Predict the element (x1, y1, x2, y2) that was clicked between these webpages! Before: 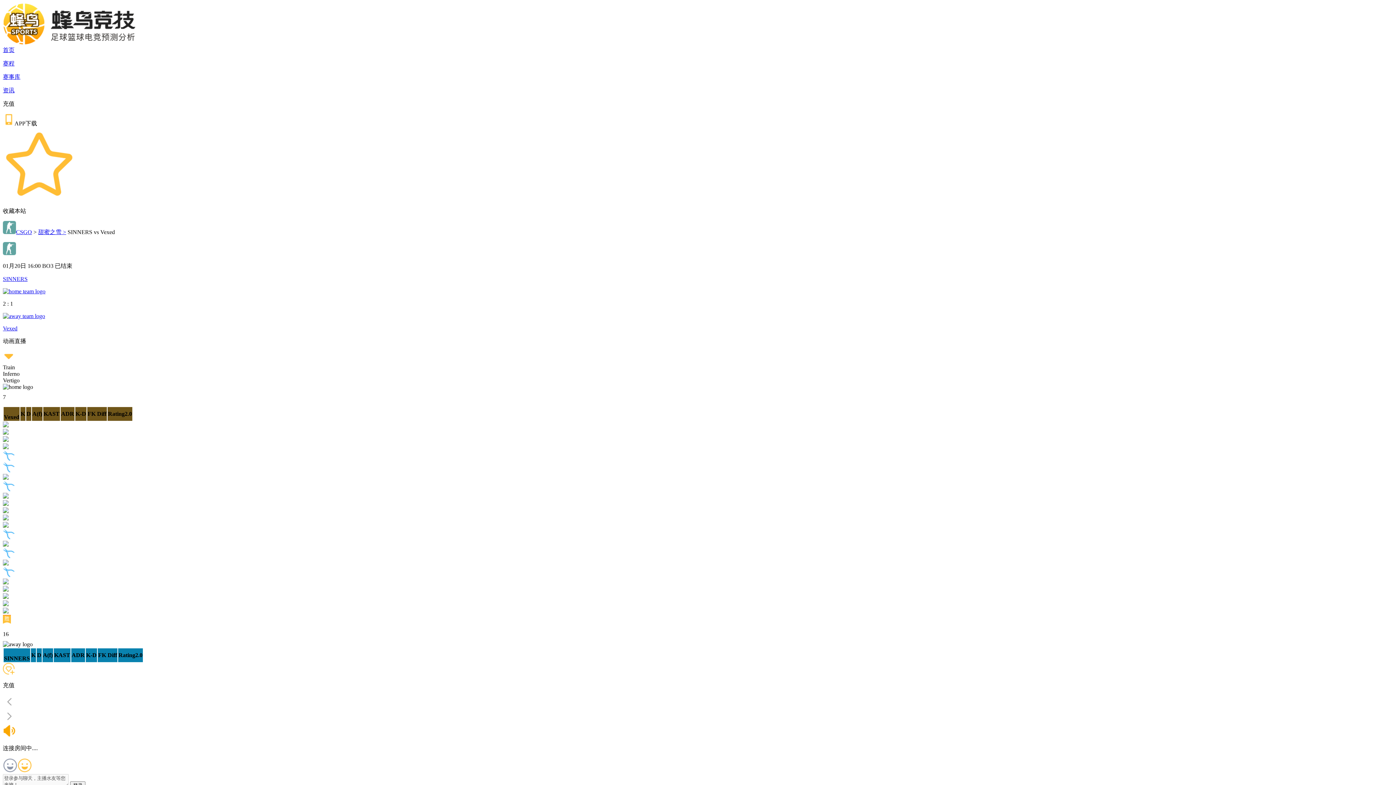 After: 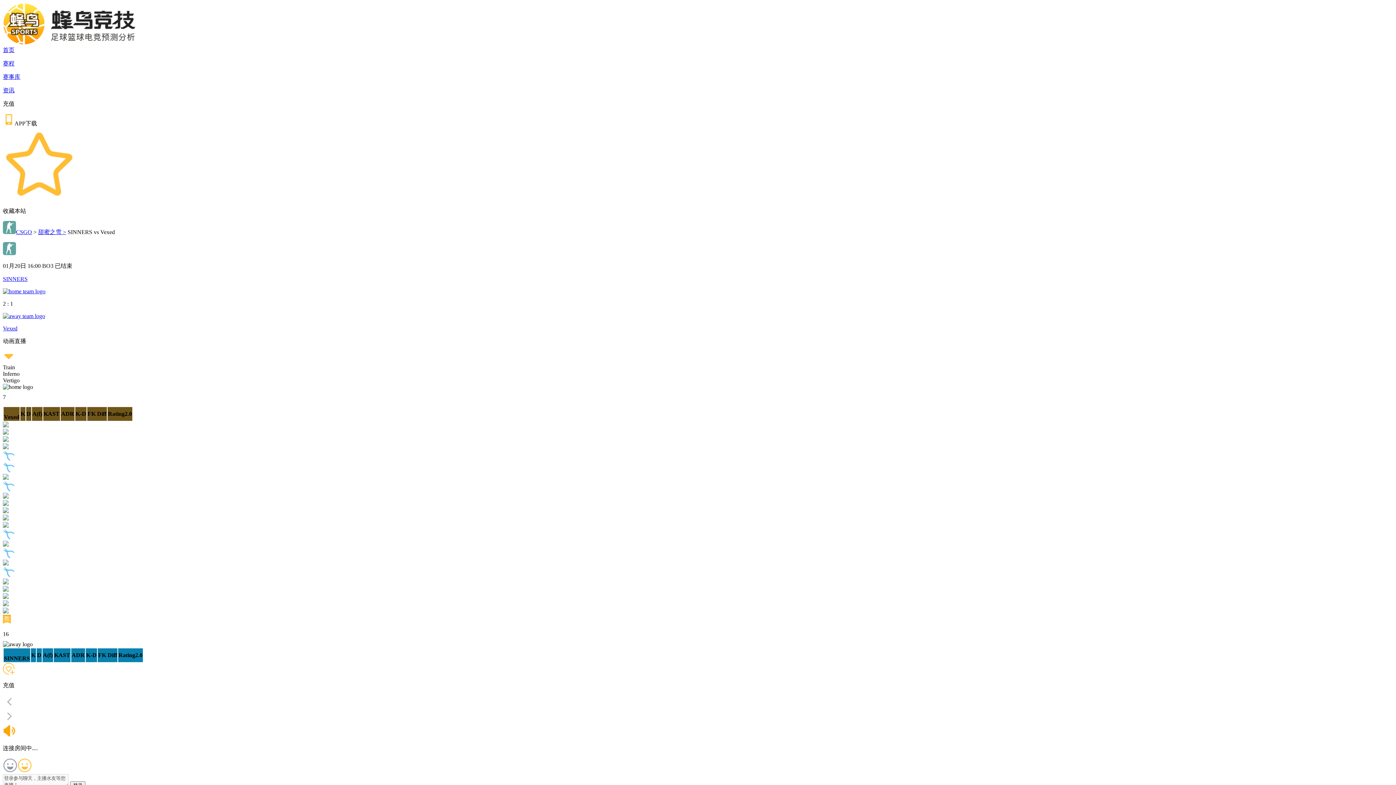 Action: bbox: (16, 229, 32, 235) label: CSGO